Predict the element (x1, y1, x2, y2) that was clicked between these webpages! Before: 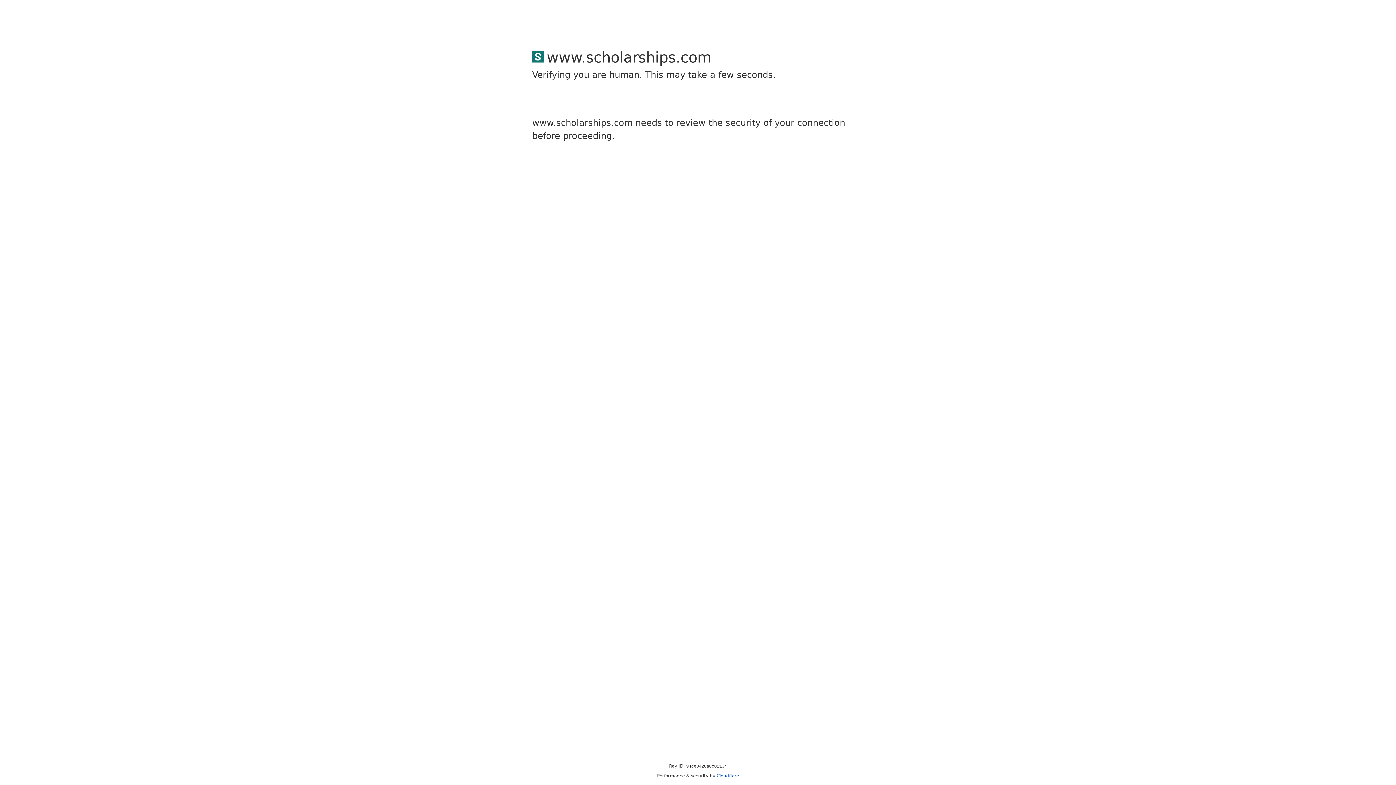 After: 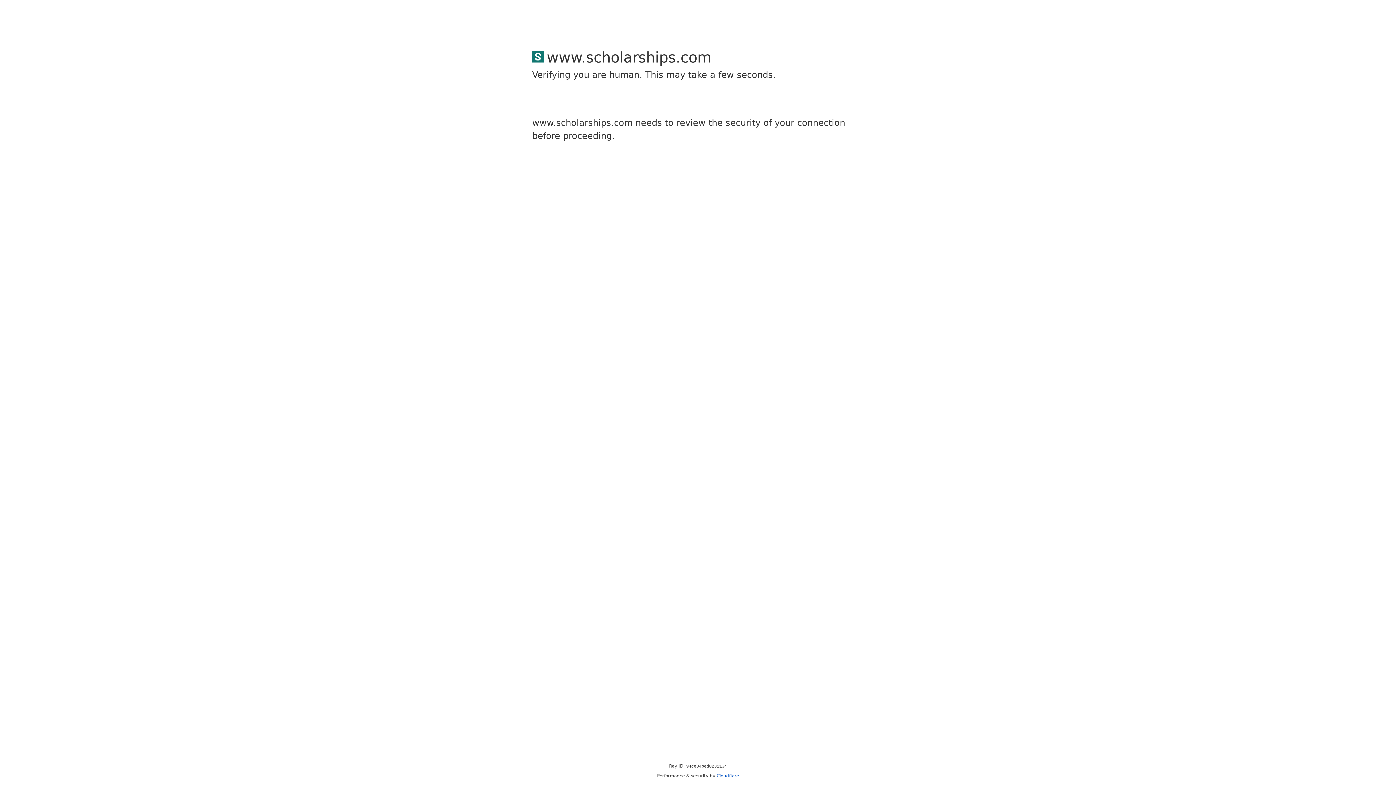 Action: bbox: (716, 773, 739, 778) label: Cloudflare